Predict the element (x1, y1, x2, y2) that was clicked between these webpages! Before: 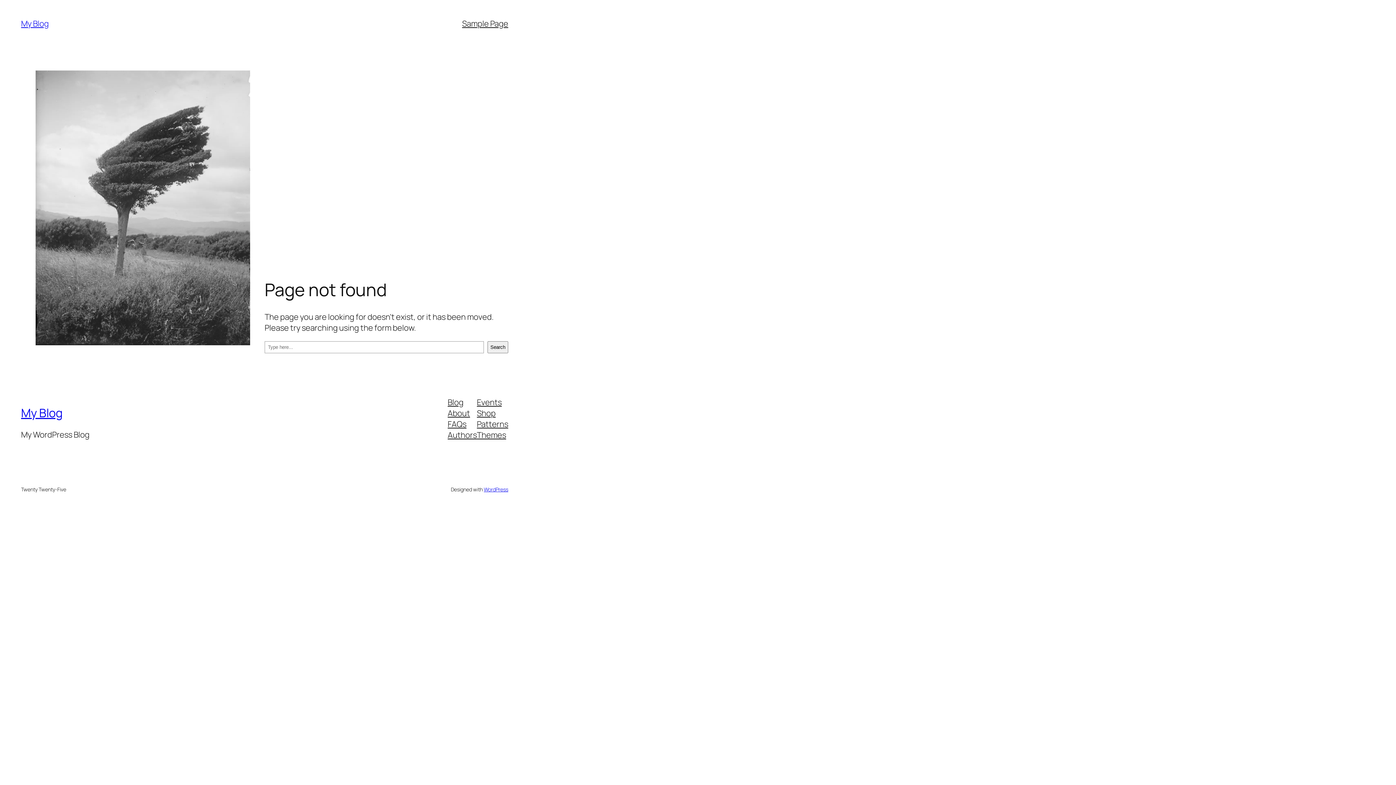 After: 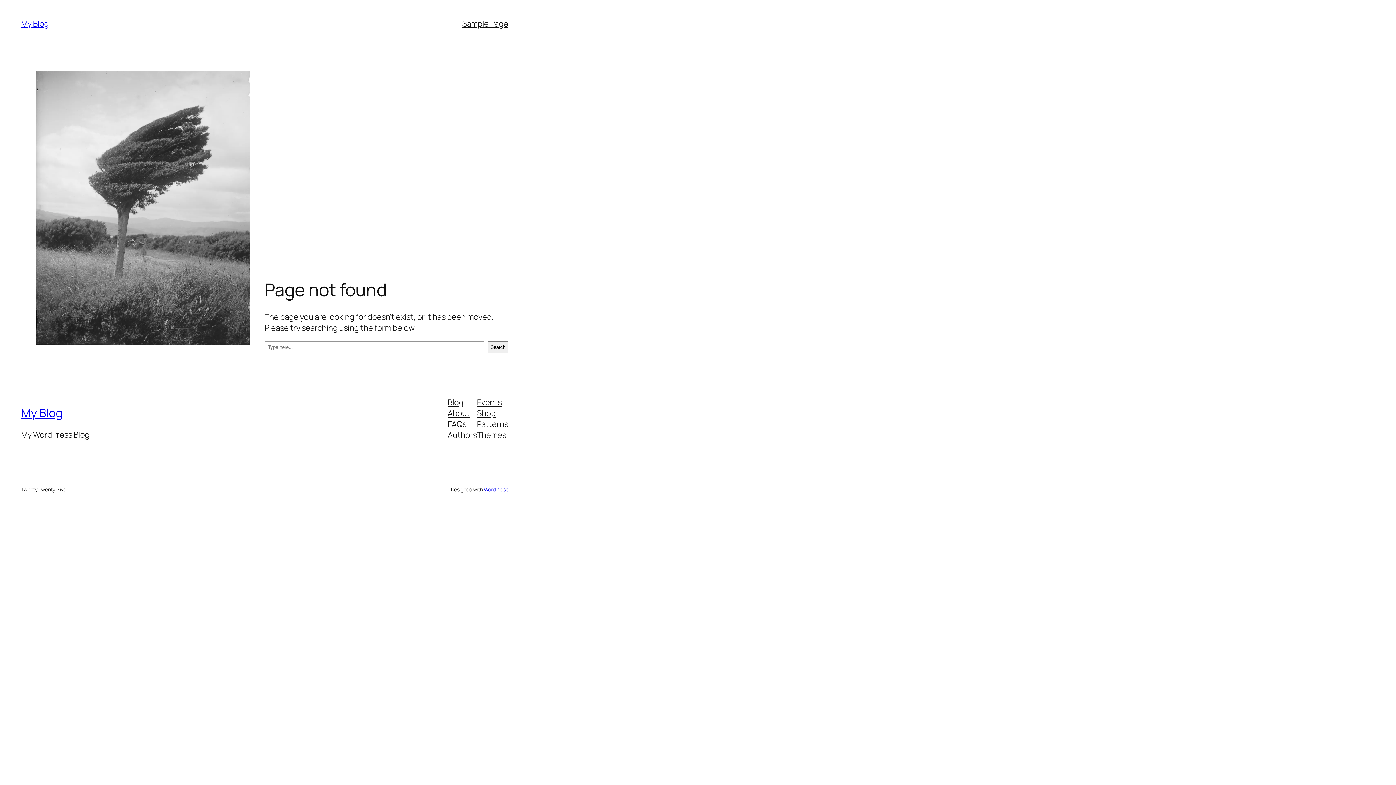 Action: bbox: (477, 396, 501, 407) label: Events